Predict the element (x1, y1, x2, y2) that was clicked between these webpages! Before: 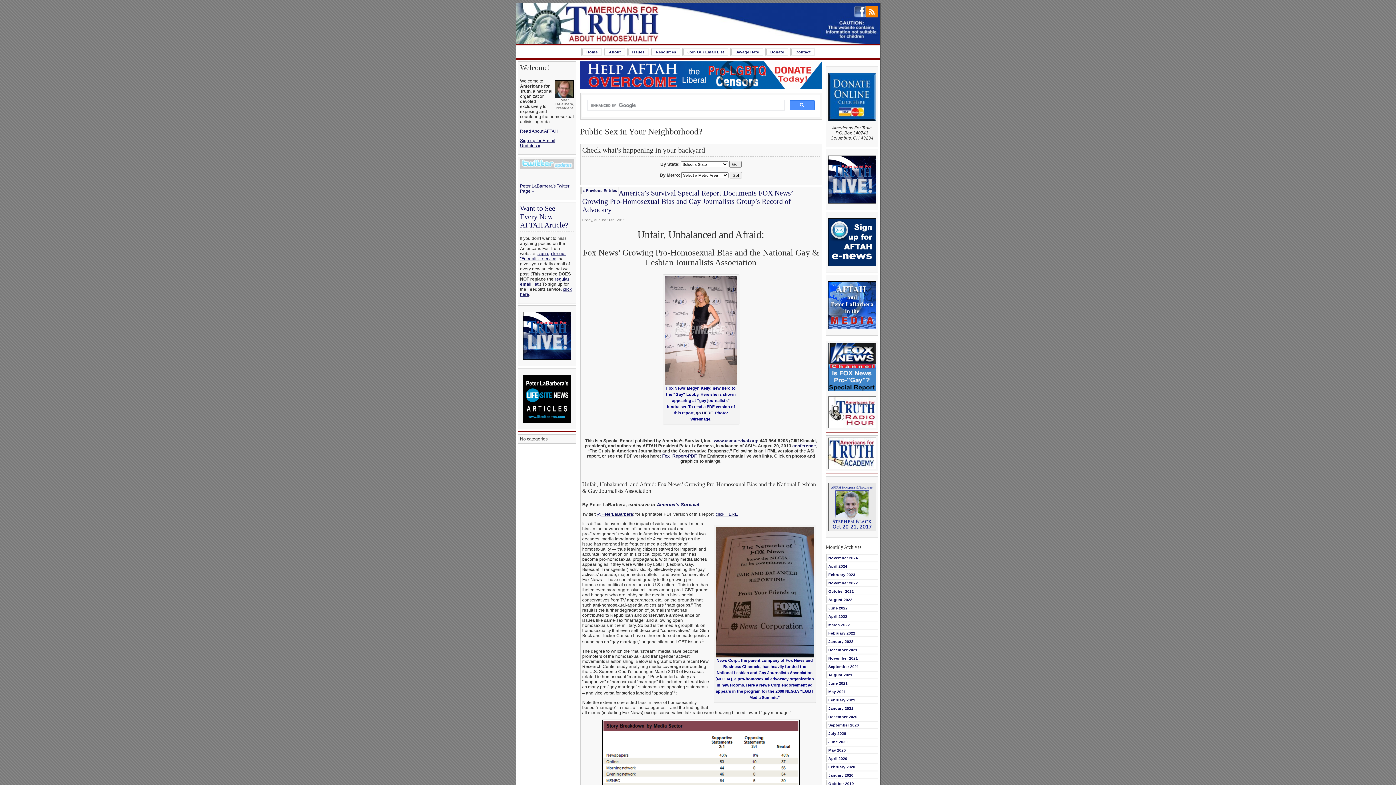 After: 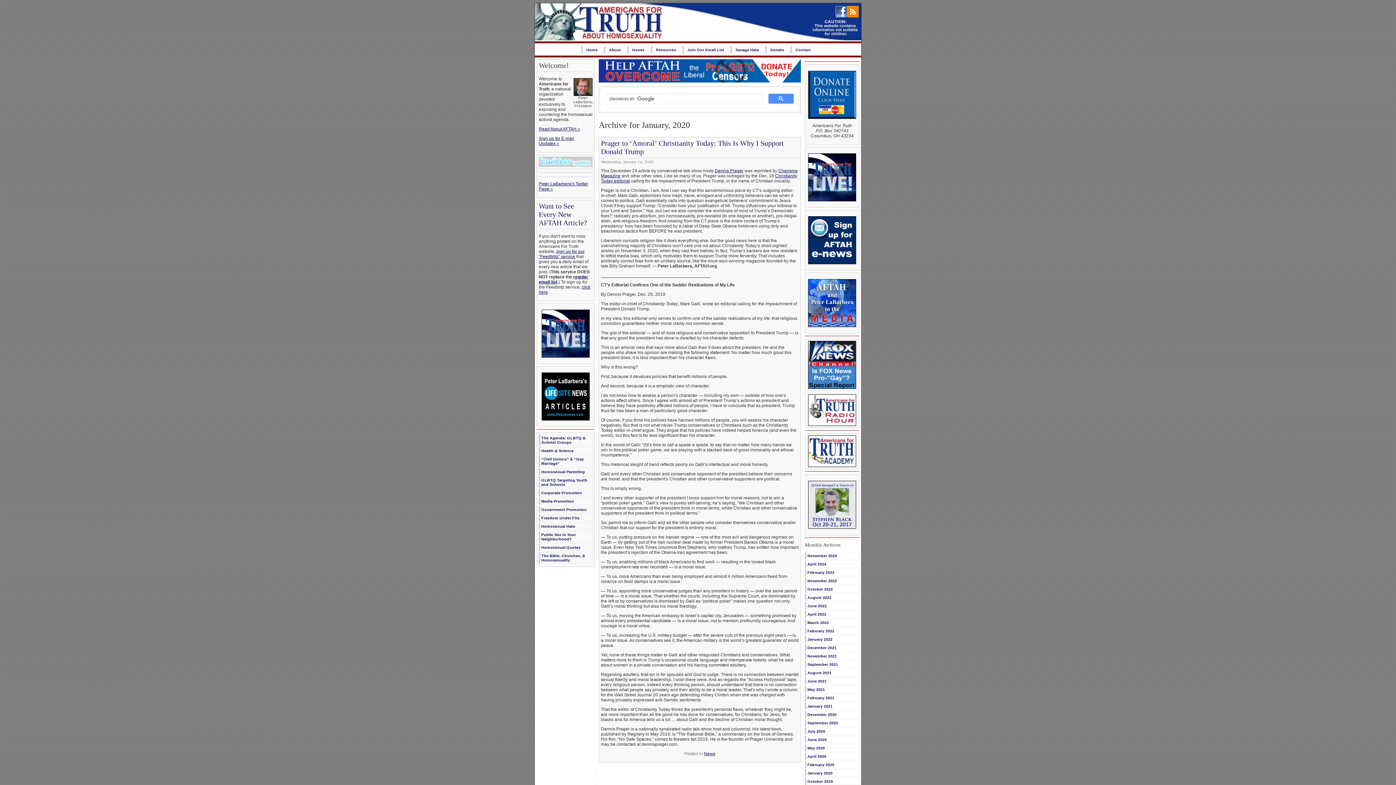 Action: bbox: (826, 772, 878, 779) label: January 2020